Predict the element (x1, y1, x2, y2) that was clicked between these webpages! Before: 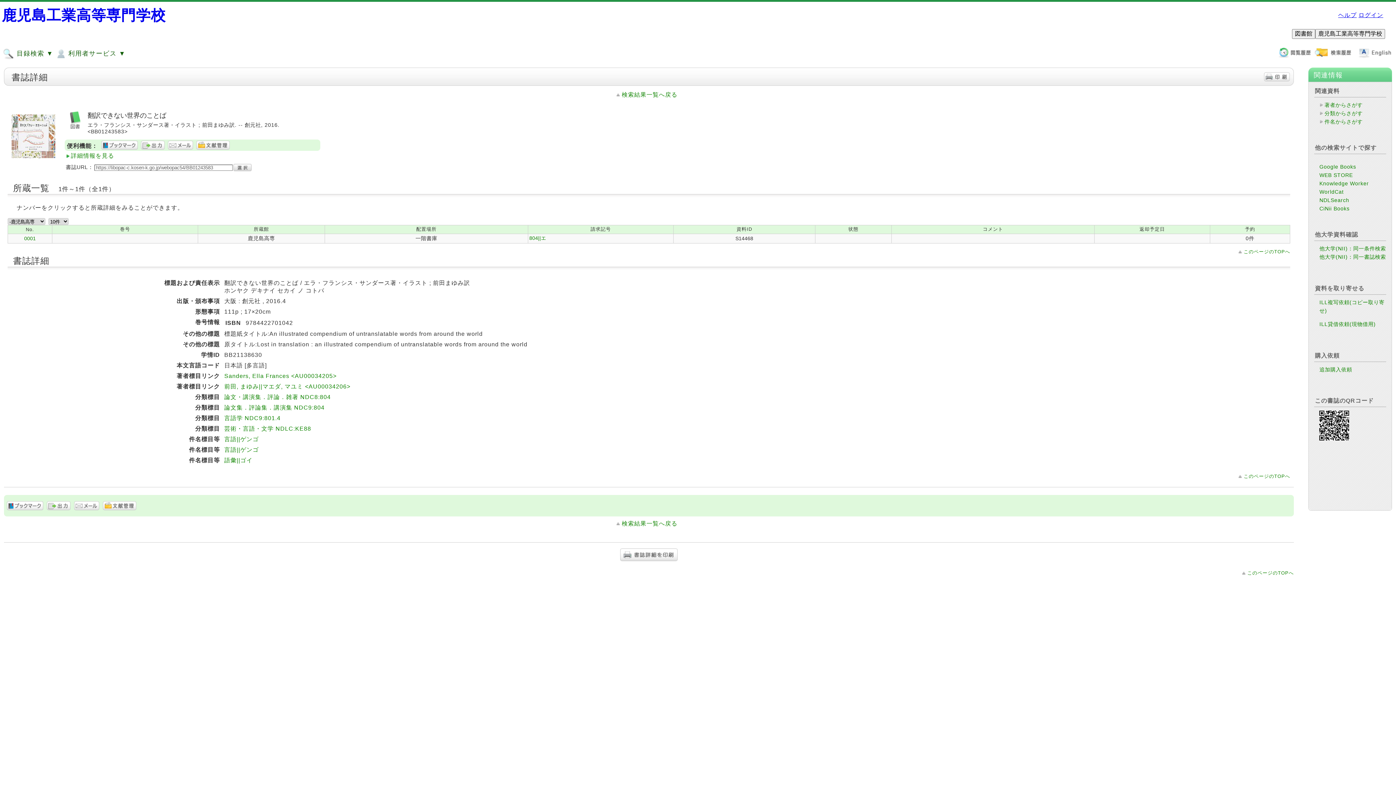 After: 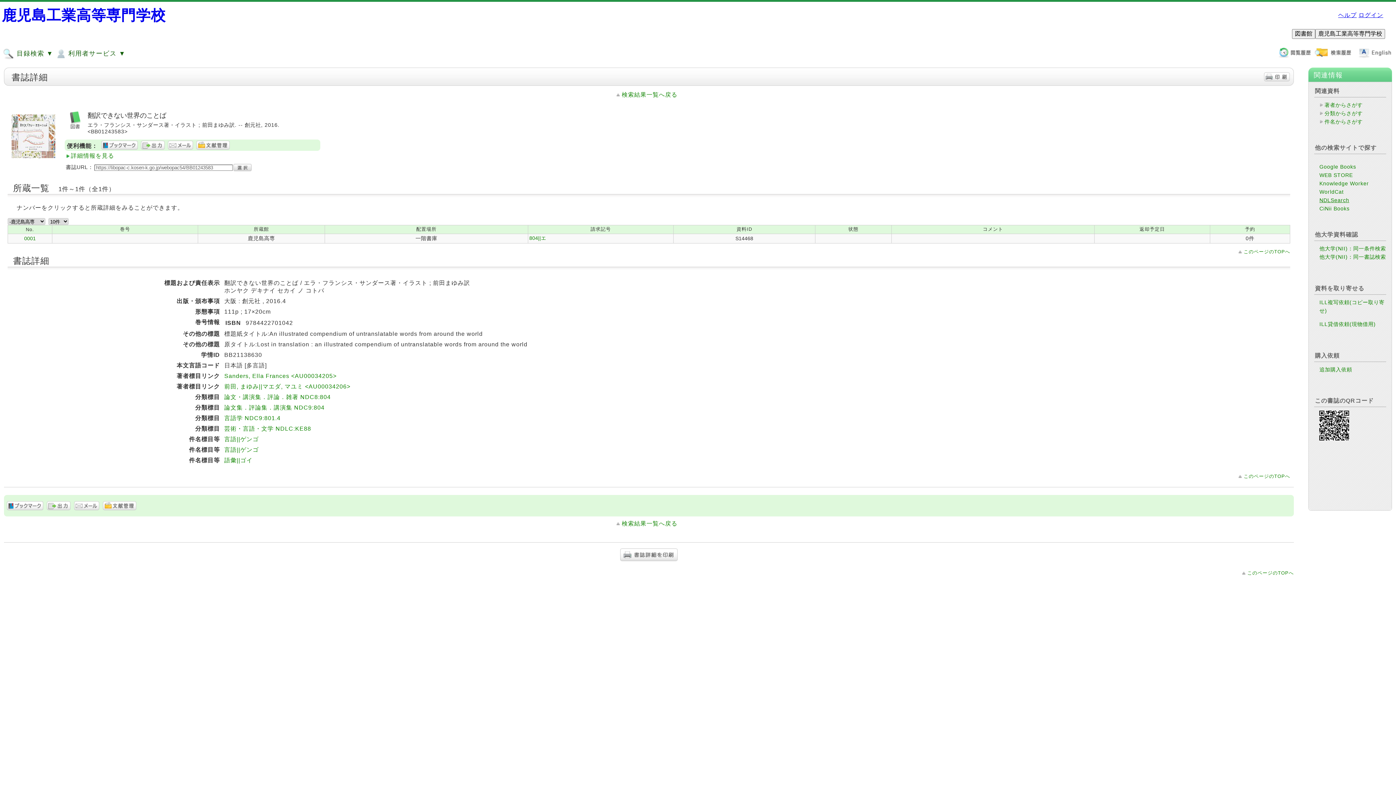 Action: bbox: (1319, 197, 1349, 203) label: NDLSearch